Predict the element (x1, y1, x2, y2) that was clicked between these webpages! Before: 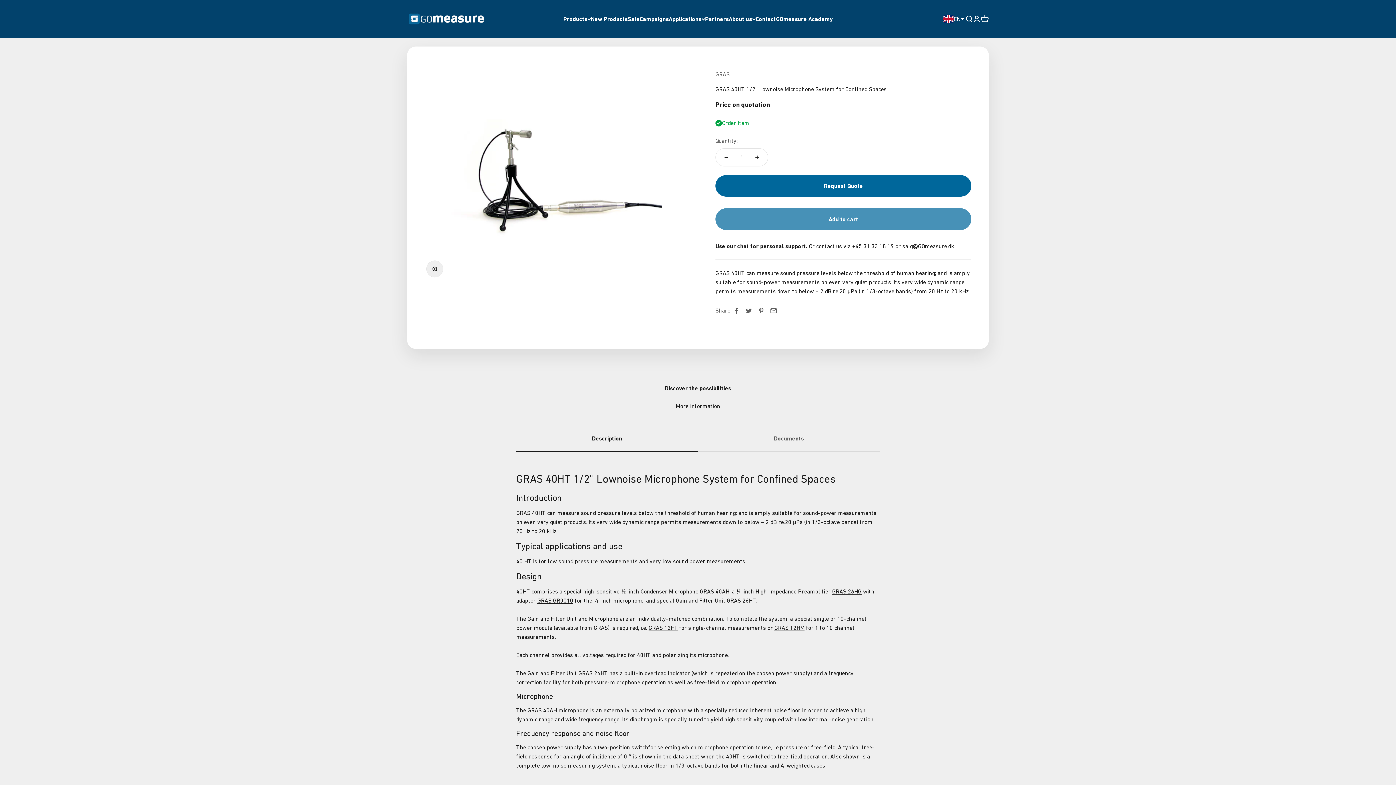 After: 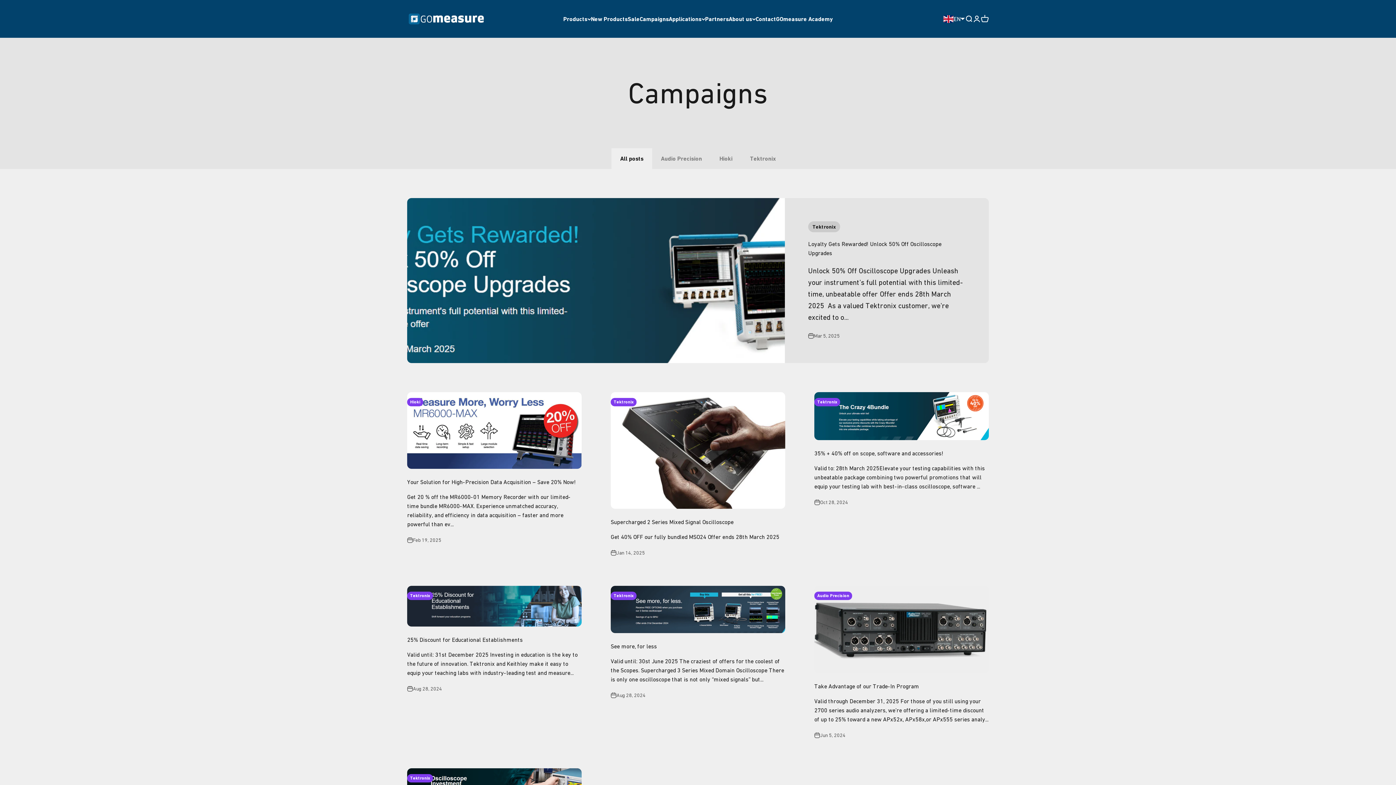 Action: label: Campaigns bbox: (639, 15, 668, 22)